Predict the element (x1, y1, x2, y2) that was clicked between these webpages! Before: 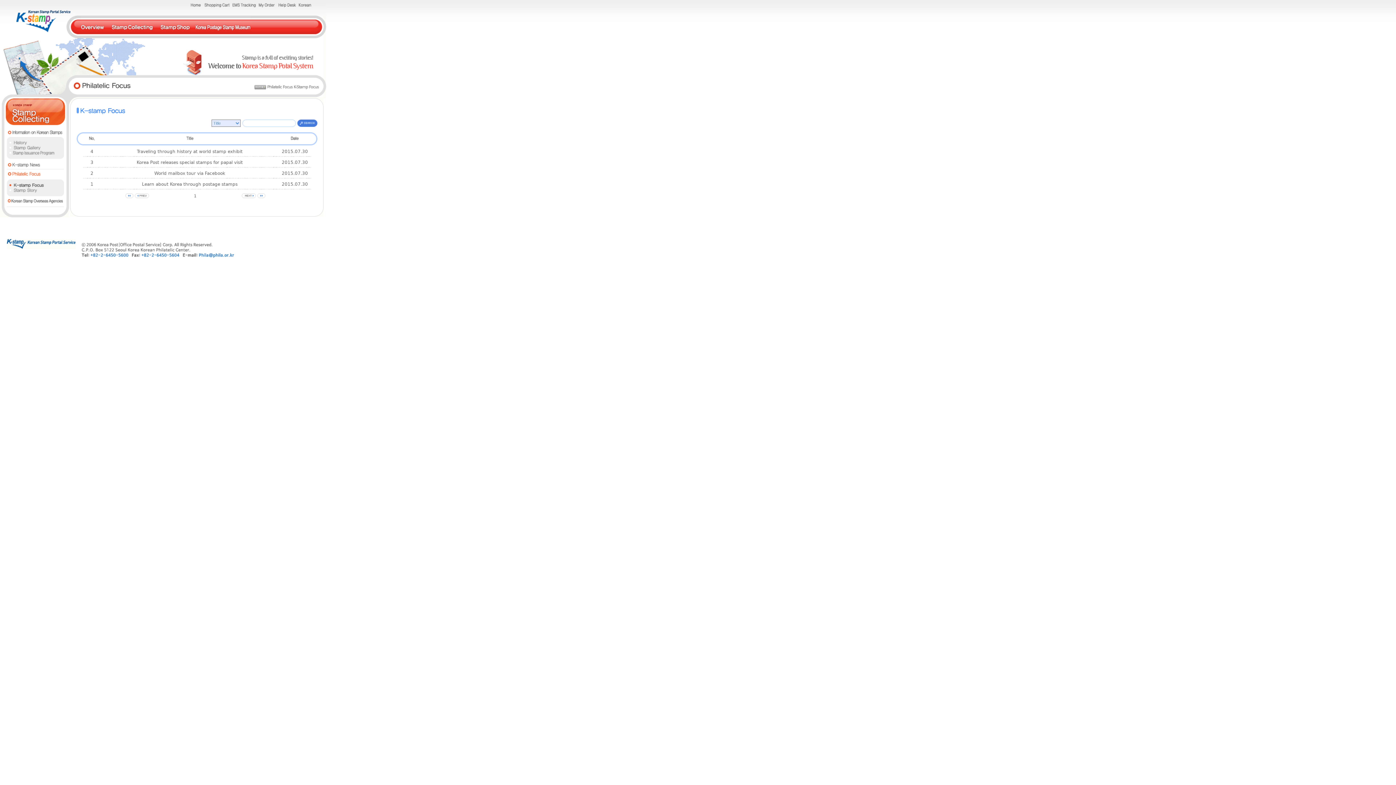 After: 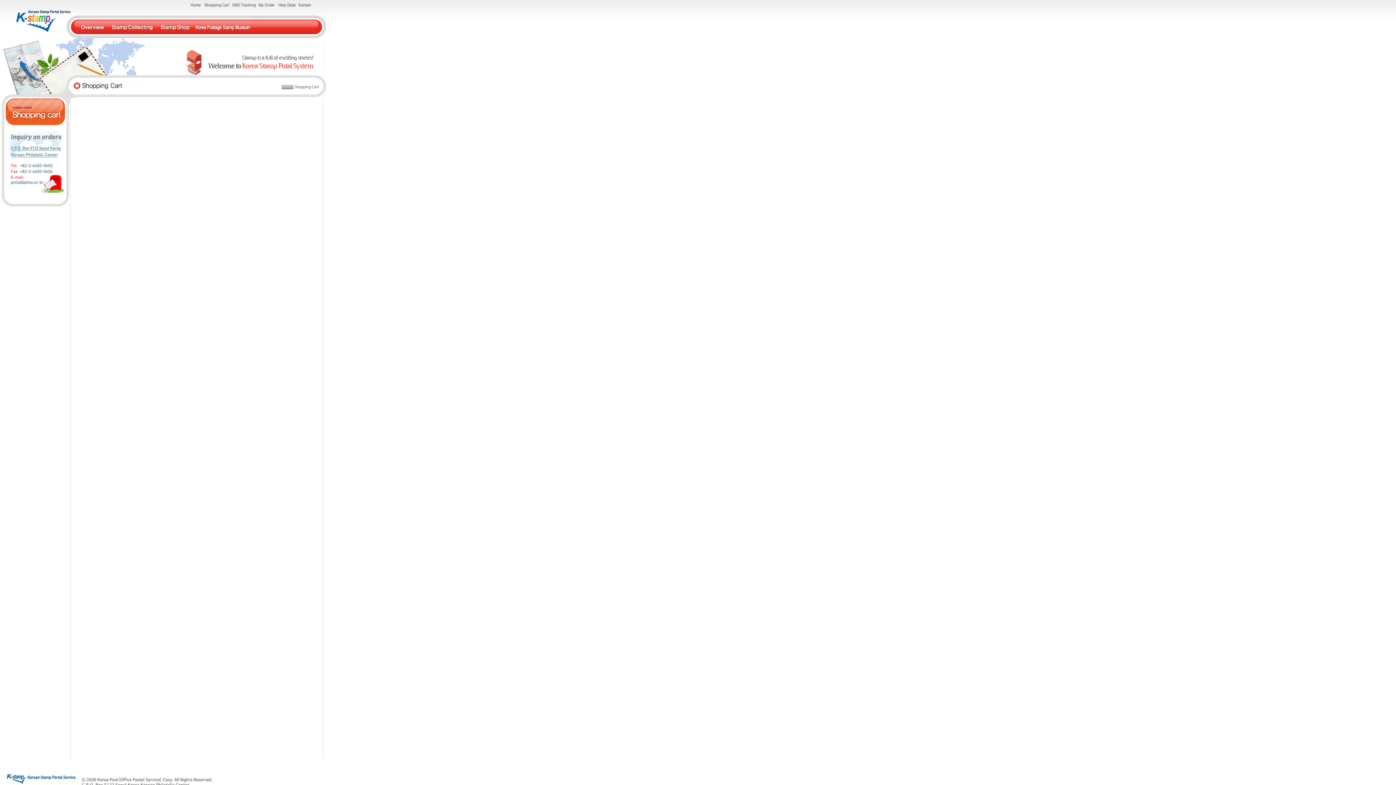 Action: bbox: (203, 3, 229, 8)